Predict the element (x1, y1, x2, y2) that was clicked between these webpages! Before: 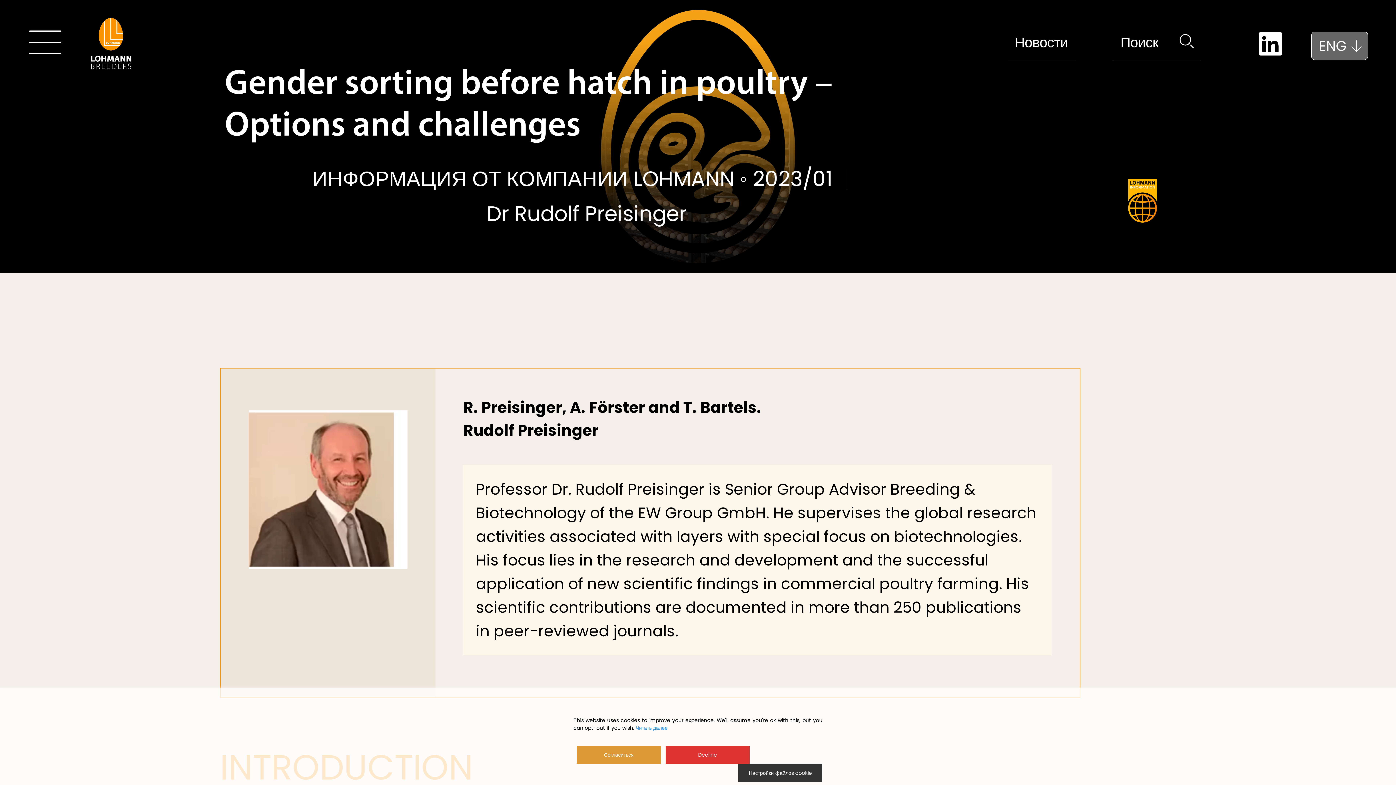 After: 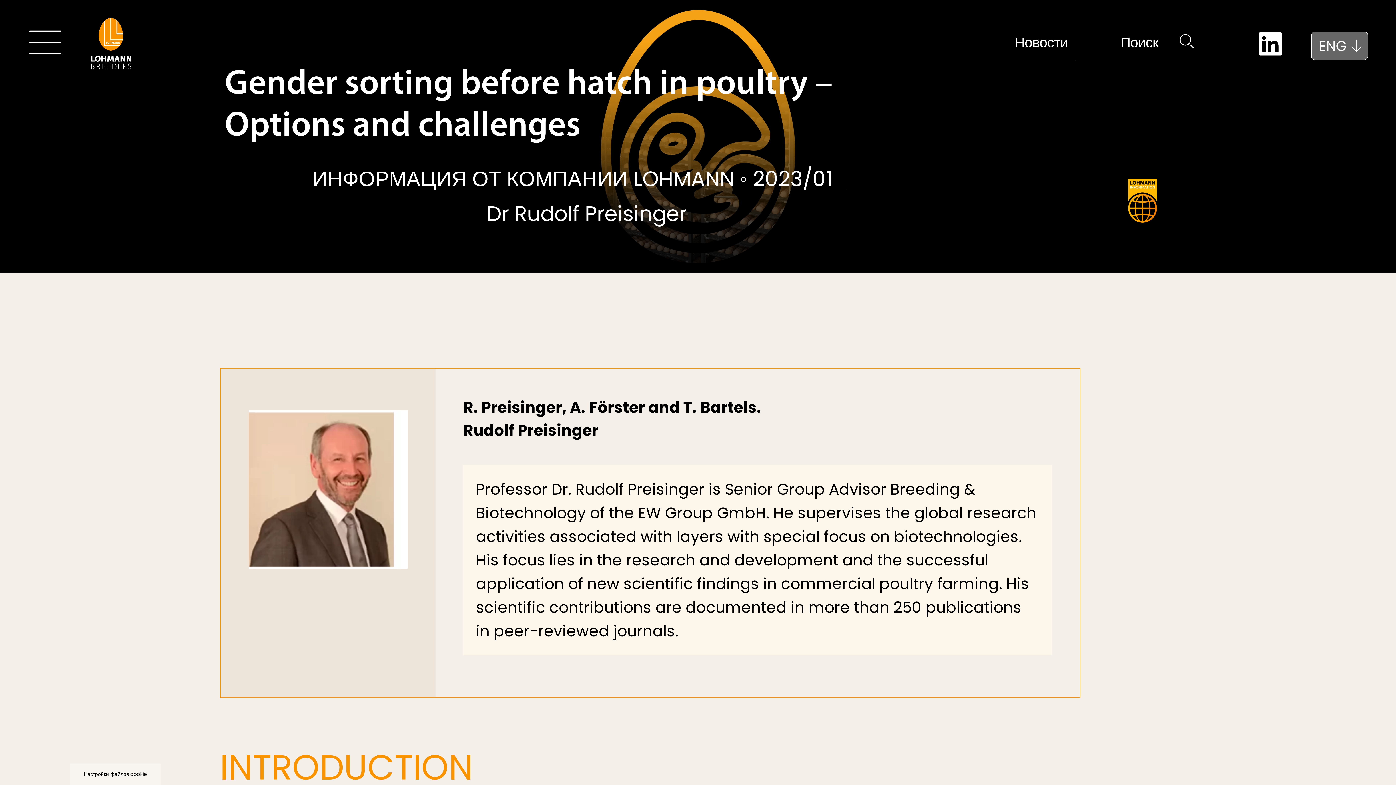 Action: label: Accept bbox: (577, 746, 660, 764)